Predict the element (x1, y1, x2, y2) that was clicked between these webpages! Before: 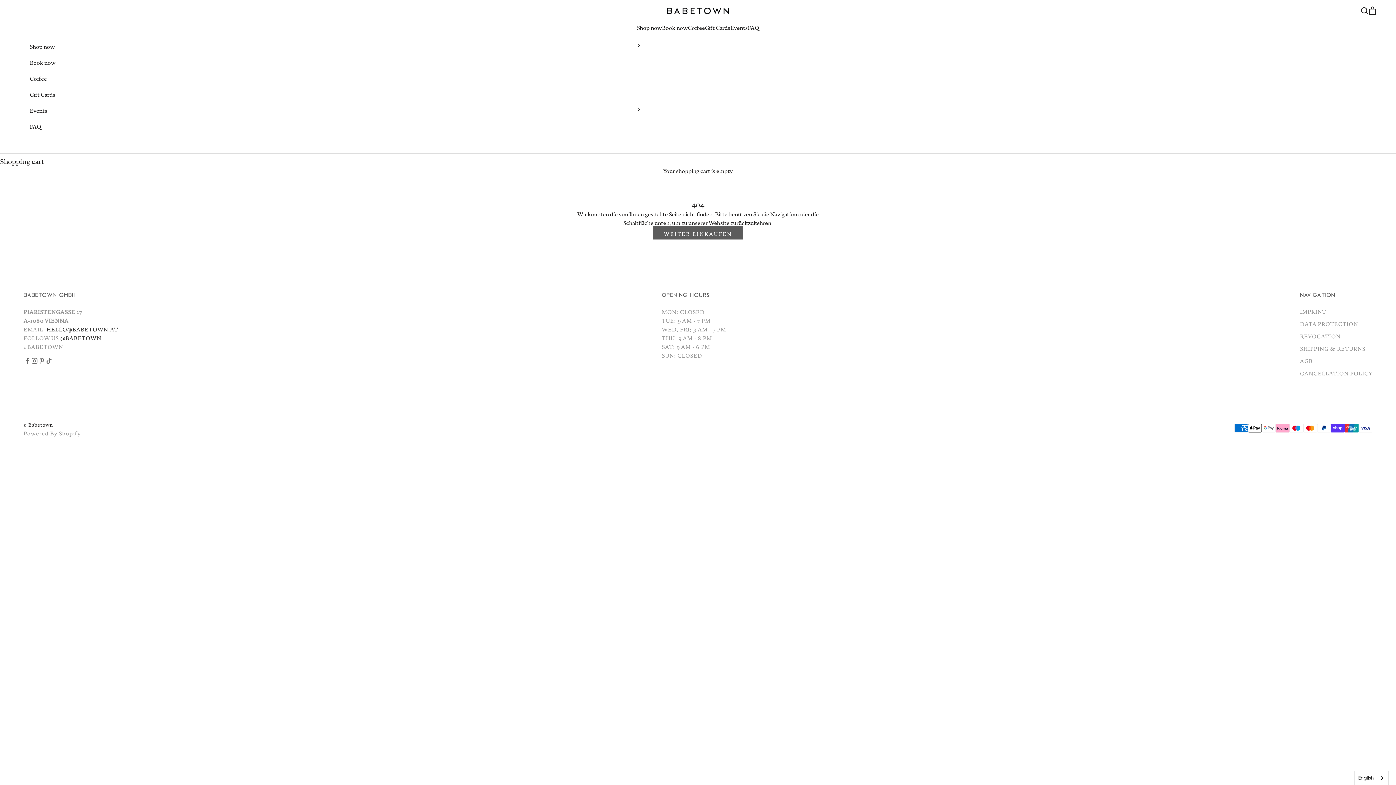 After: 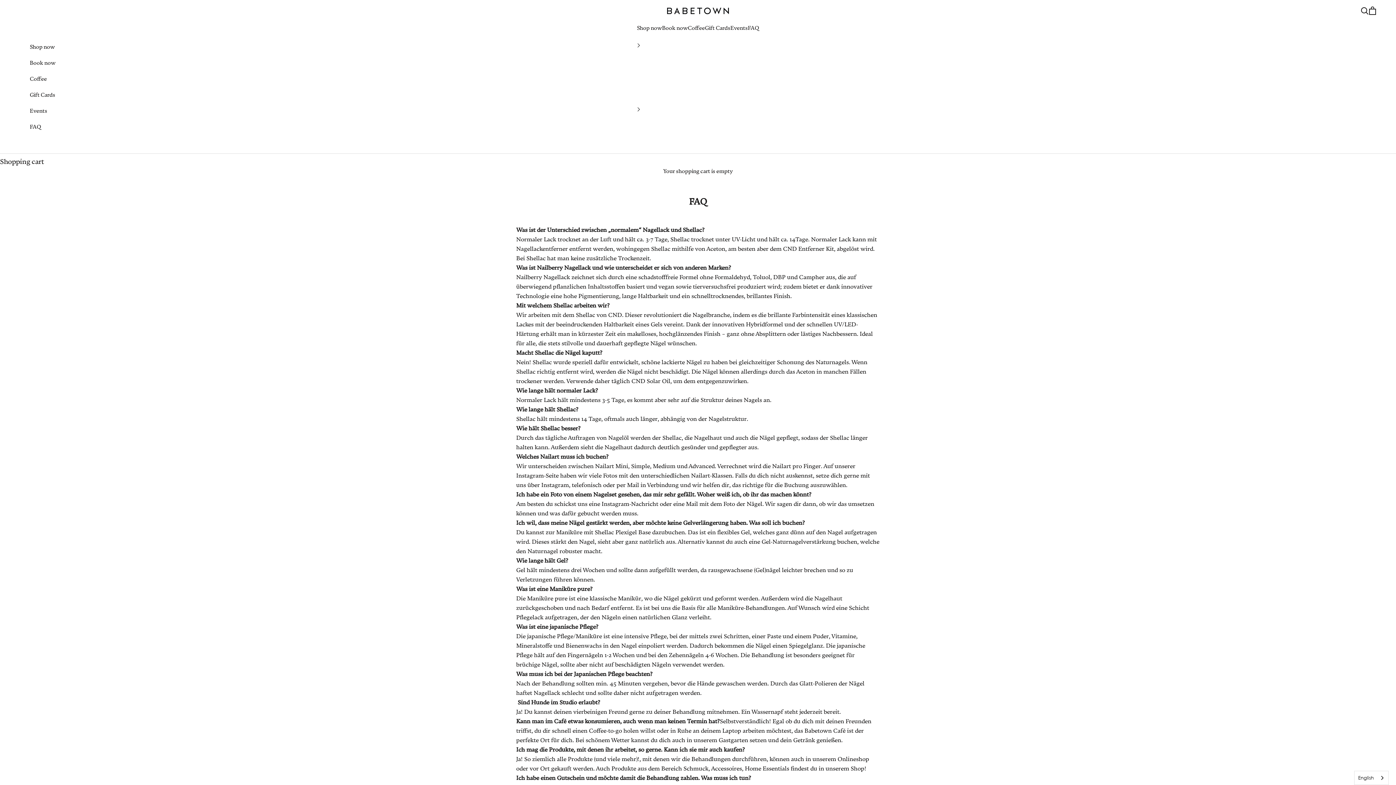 Action: bbox: (748, 22, 759, 30) label: FAQ